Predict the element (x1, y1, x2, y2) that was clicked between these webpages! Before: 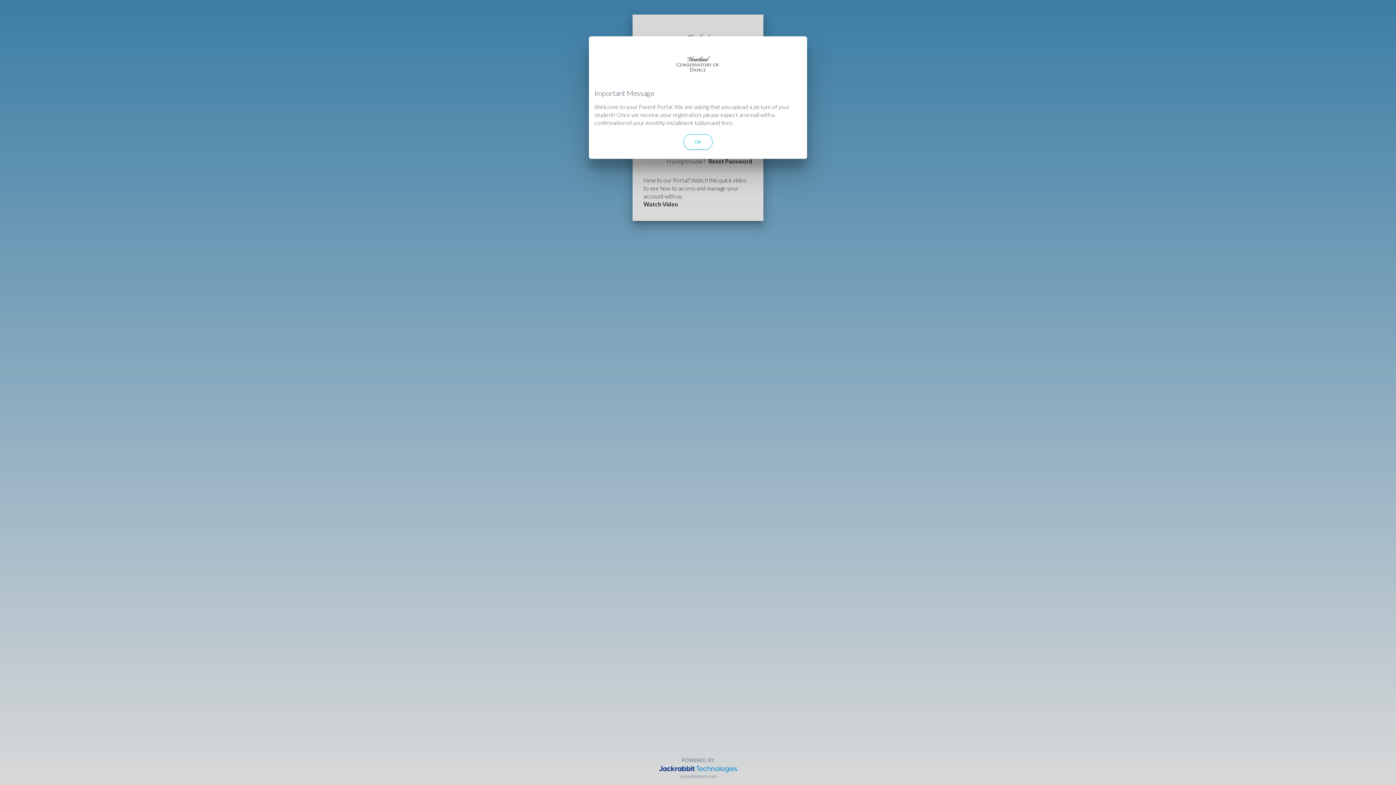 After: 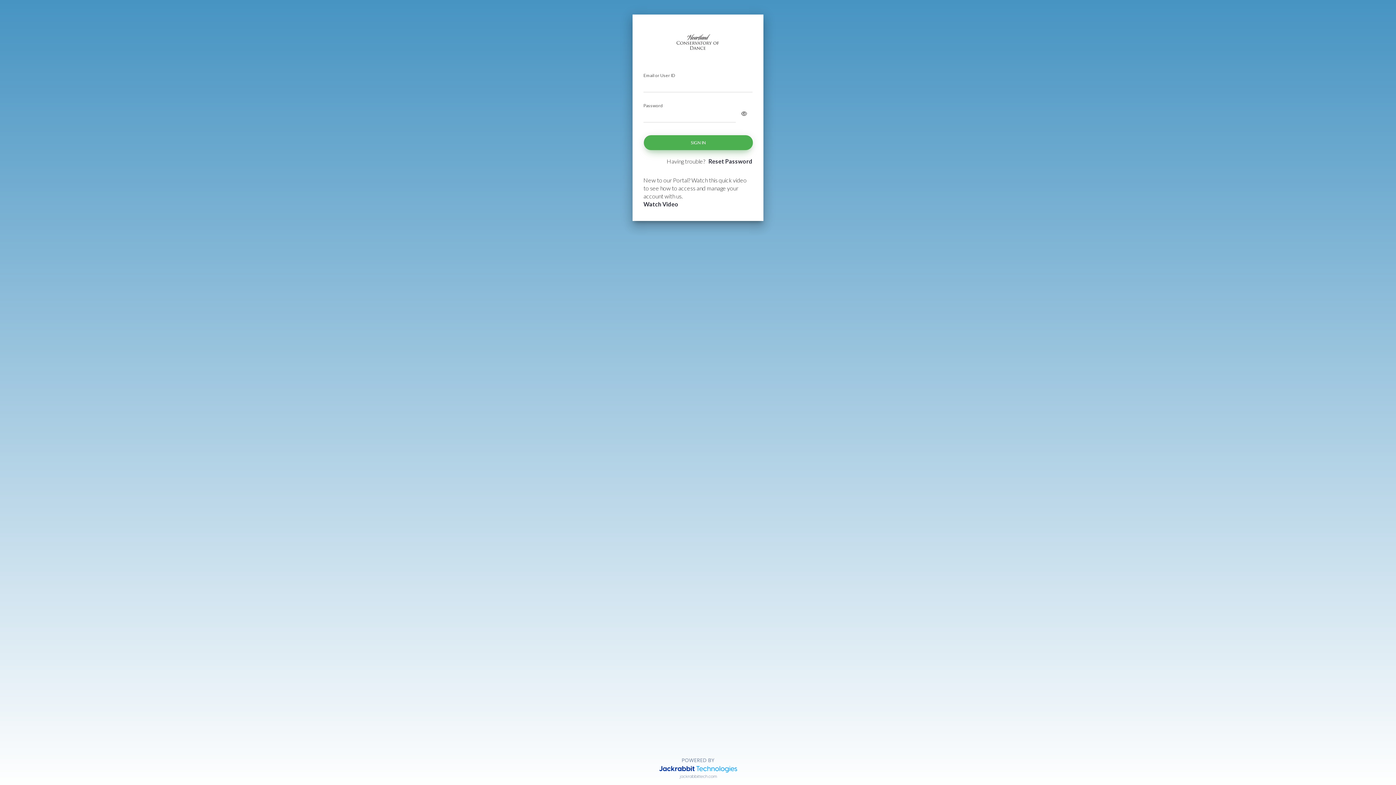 Action: label: OK bbox: (683, 134, 712, 149)